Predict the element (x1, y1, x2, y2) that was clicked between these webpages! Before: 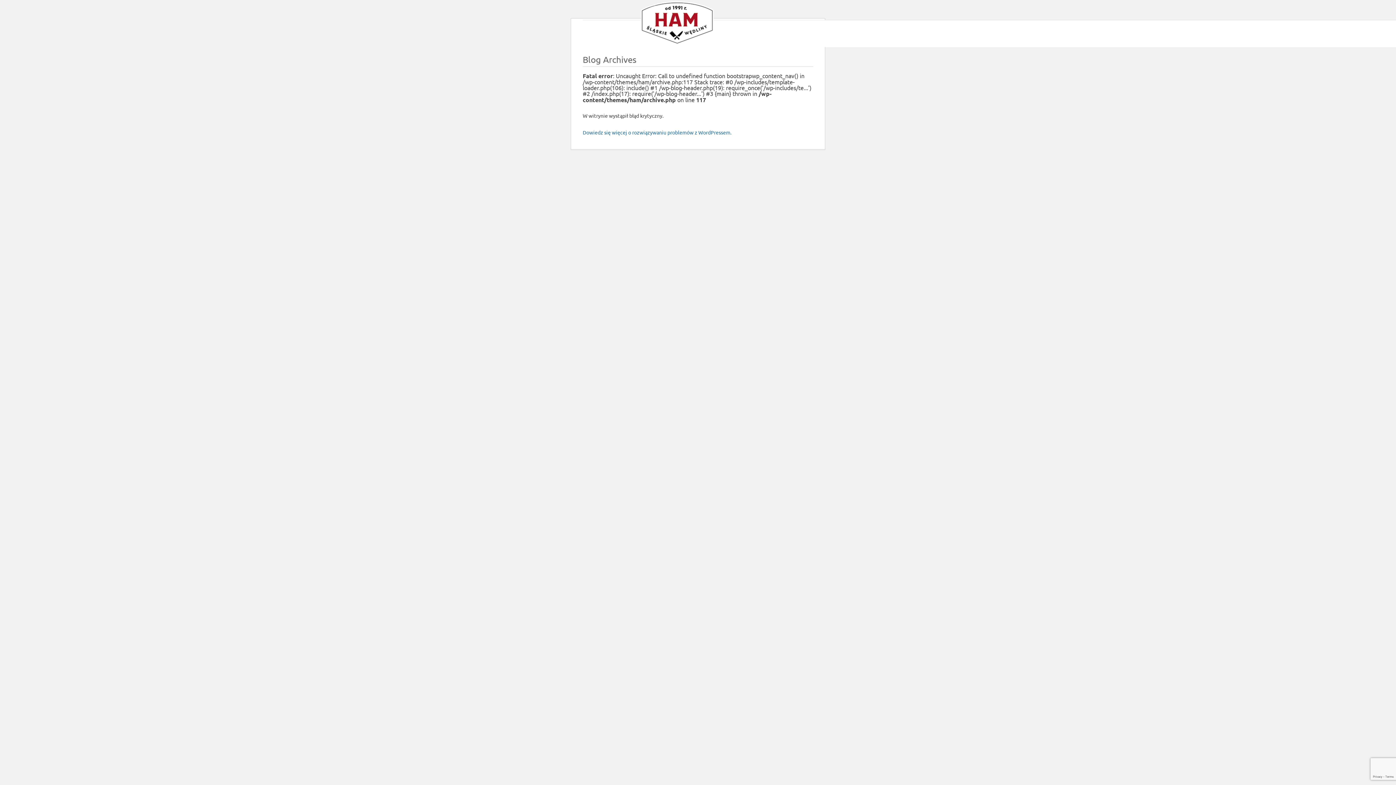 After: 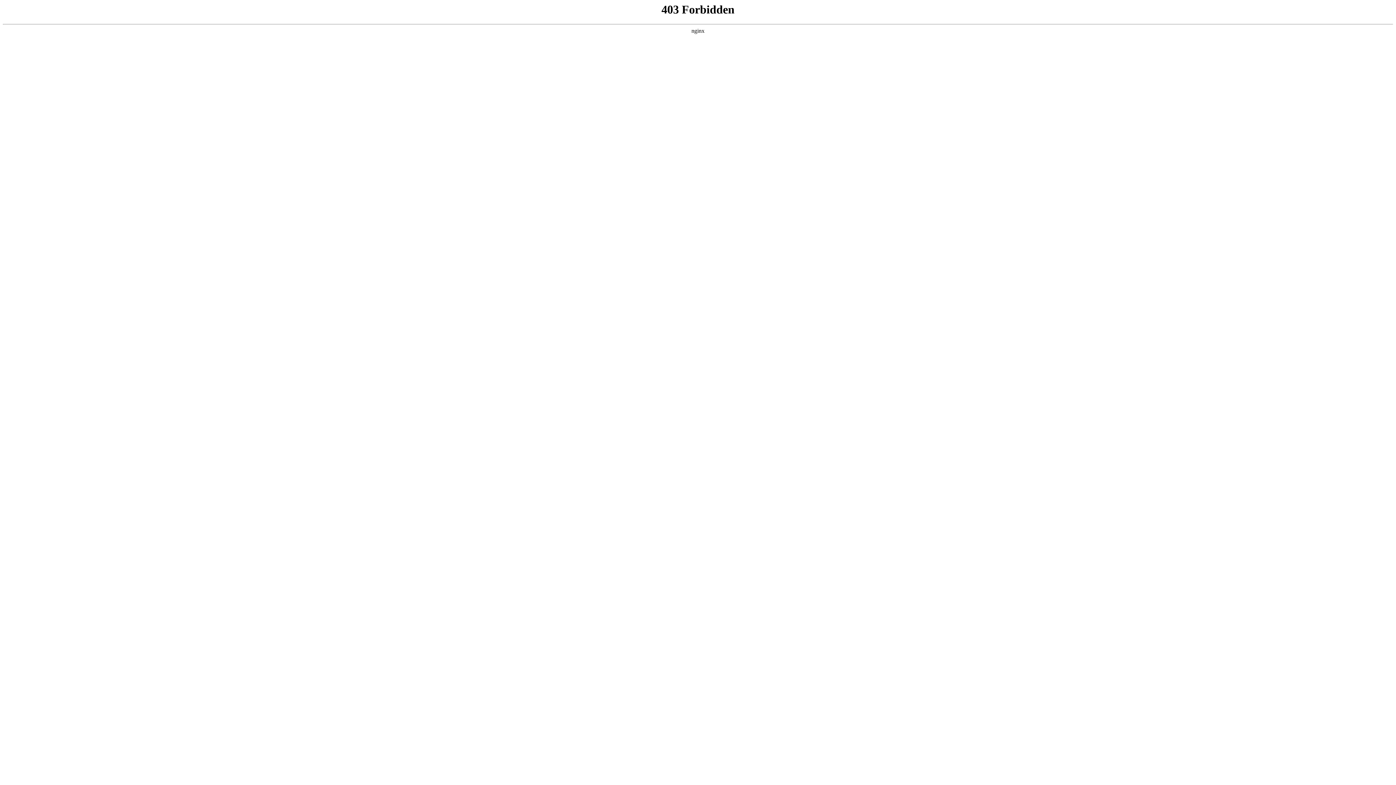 Action: label: Dowiedz się więcej o rozwiązywaniu problemów z WordPressem. bbox: (582, 129, 731, 135)